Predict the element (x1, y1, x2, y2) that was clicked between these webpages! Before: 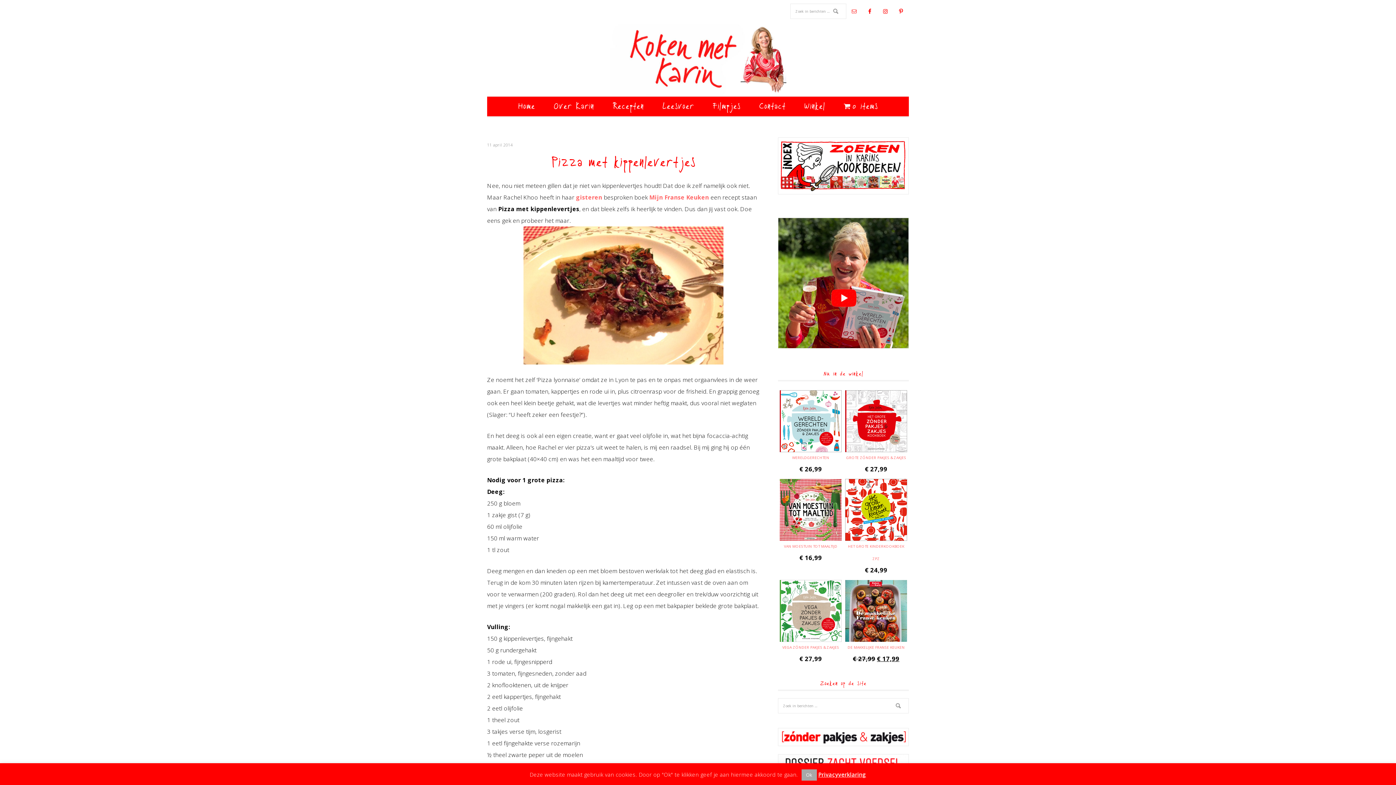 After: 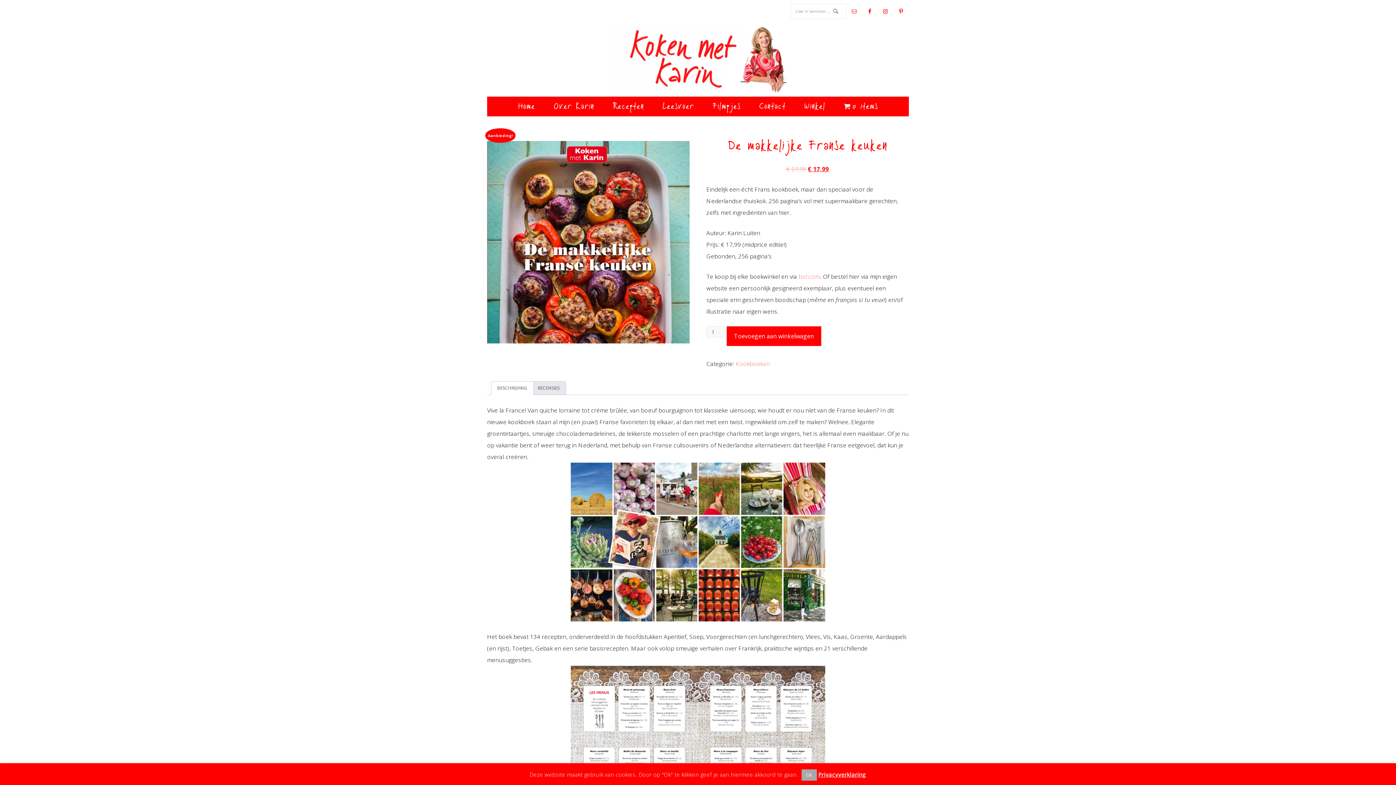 Action: label: DE MAKKELIJKE FRANSE KEUKEN bbox: (845, 580, 907, 653)